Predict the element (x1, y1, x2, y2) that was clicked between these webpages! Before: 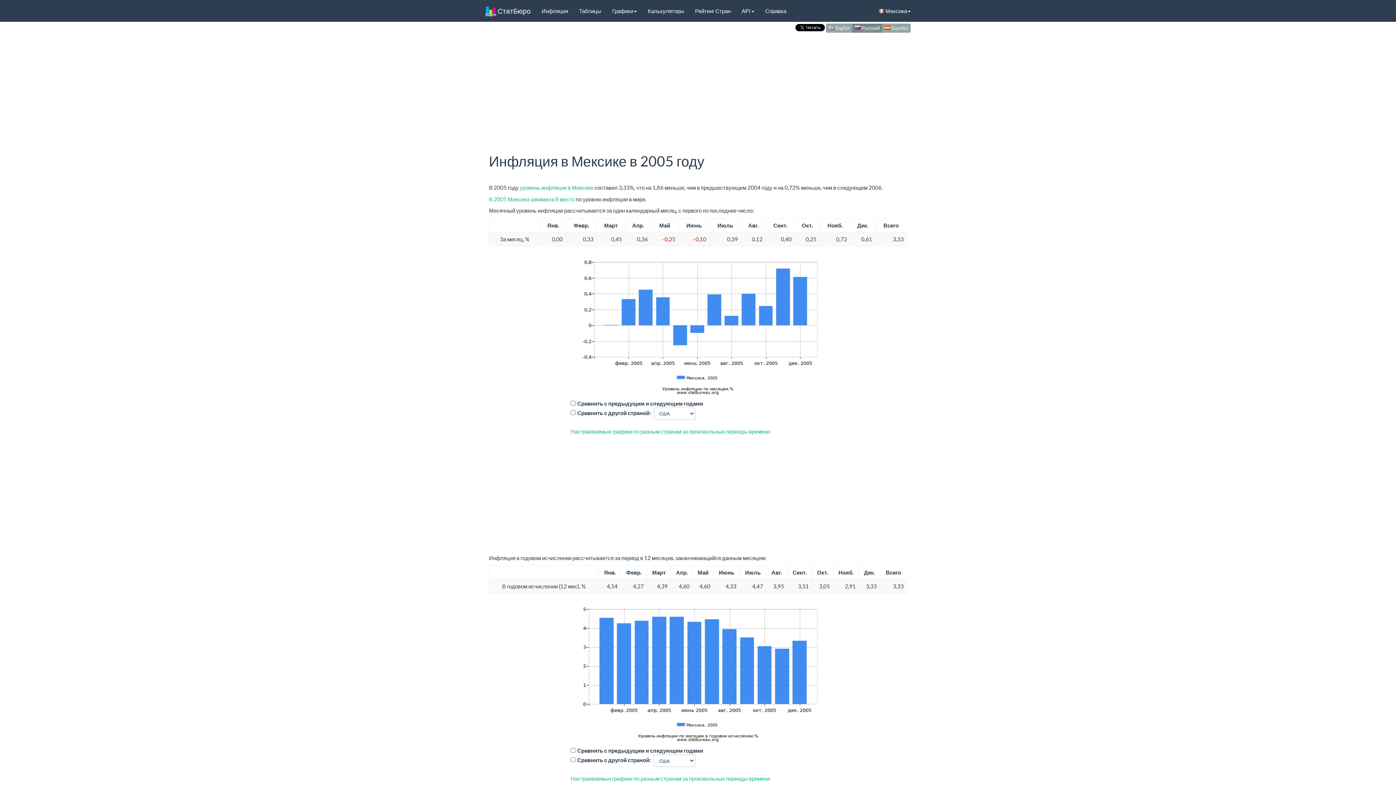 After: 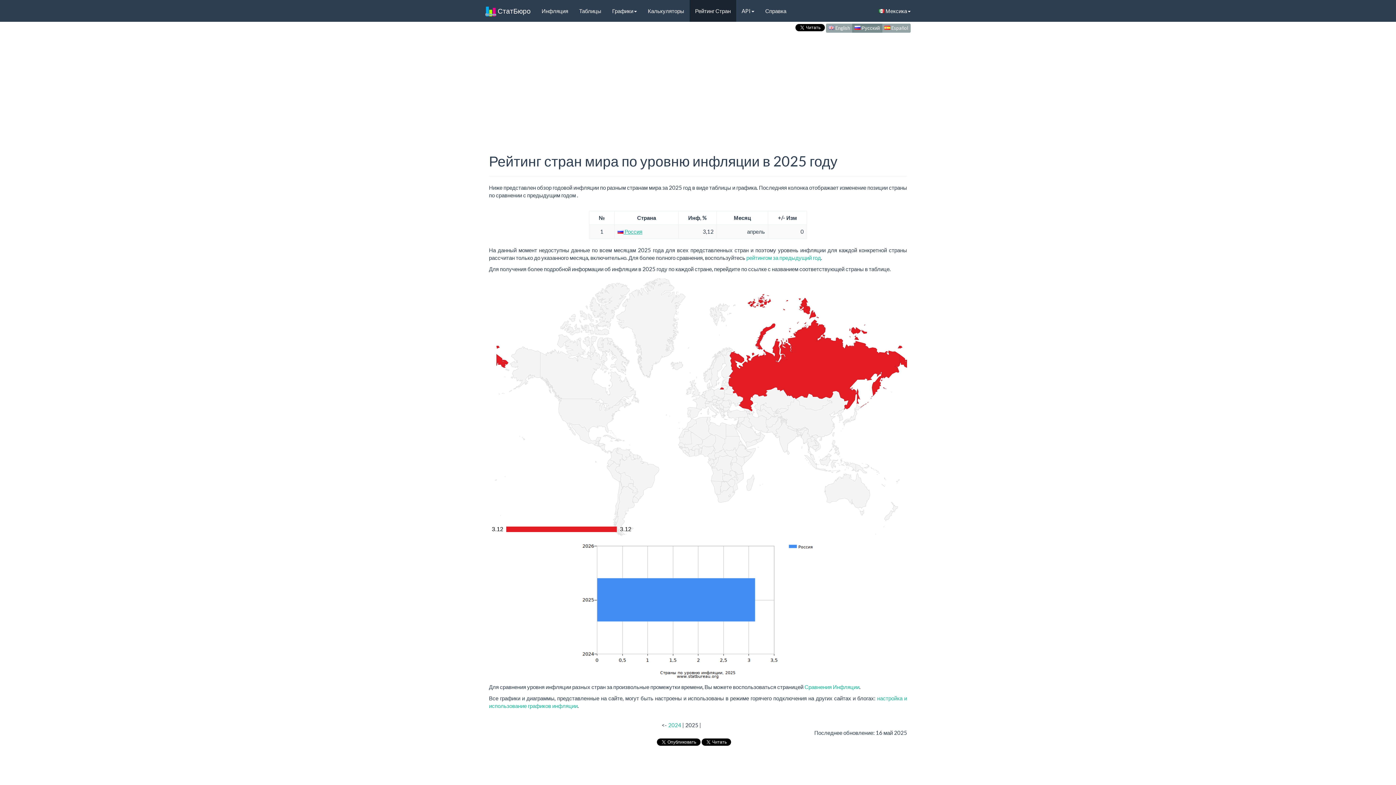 Action: label: Рейтинг Стран bbox: (689, 0, 736, 21)